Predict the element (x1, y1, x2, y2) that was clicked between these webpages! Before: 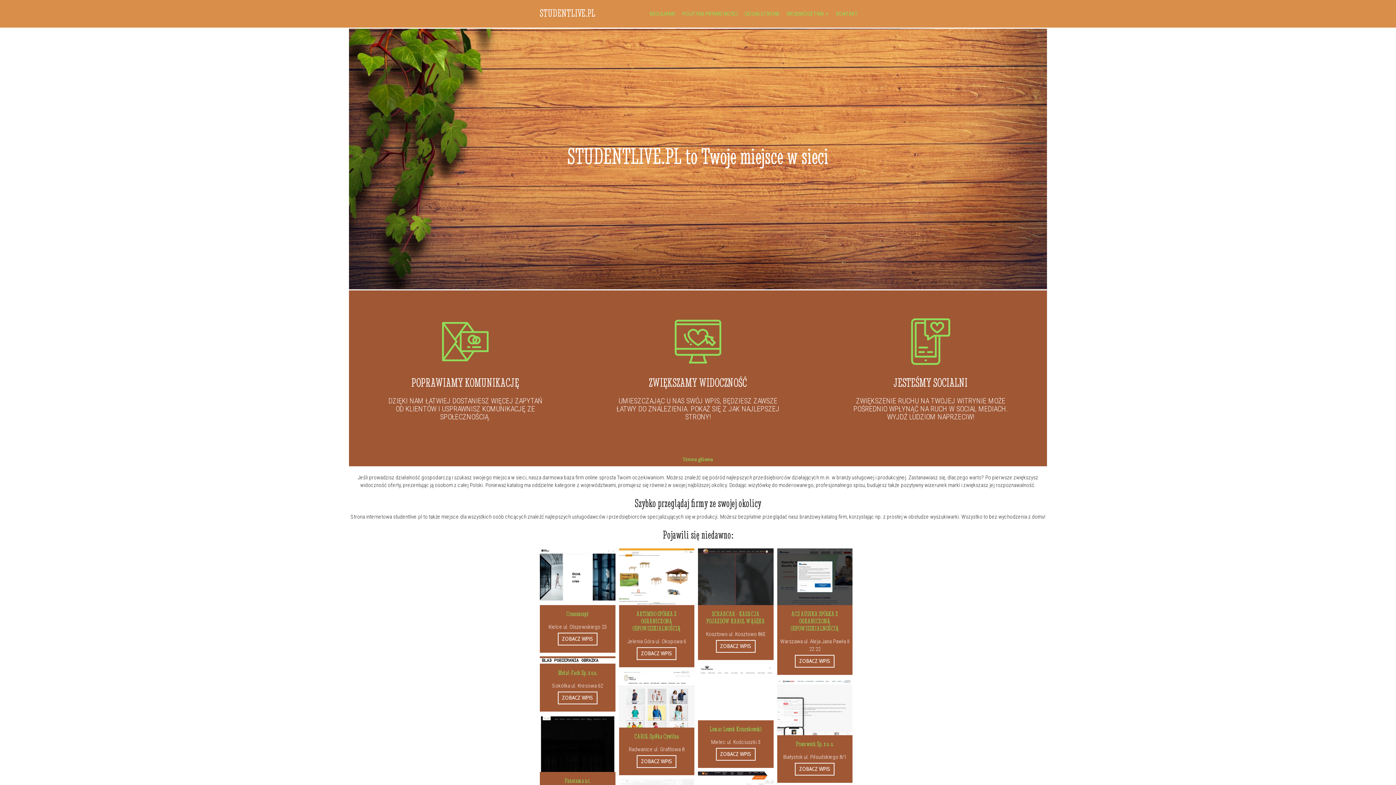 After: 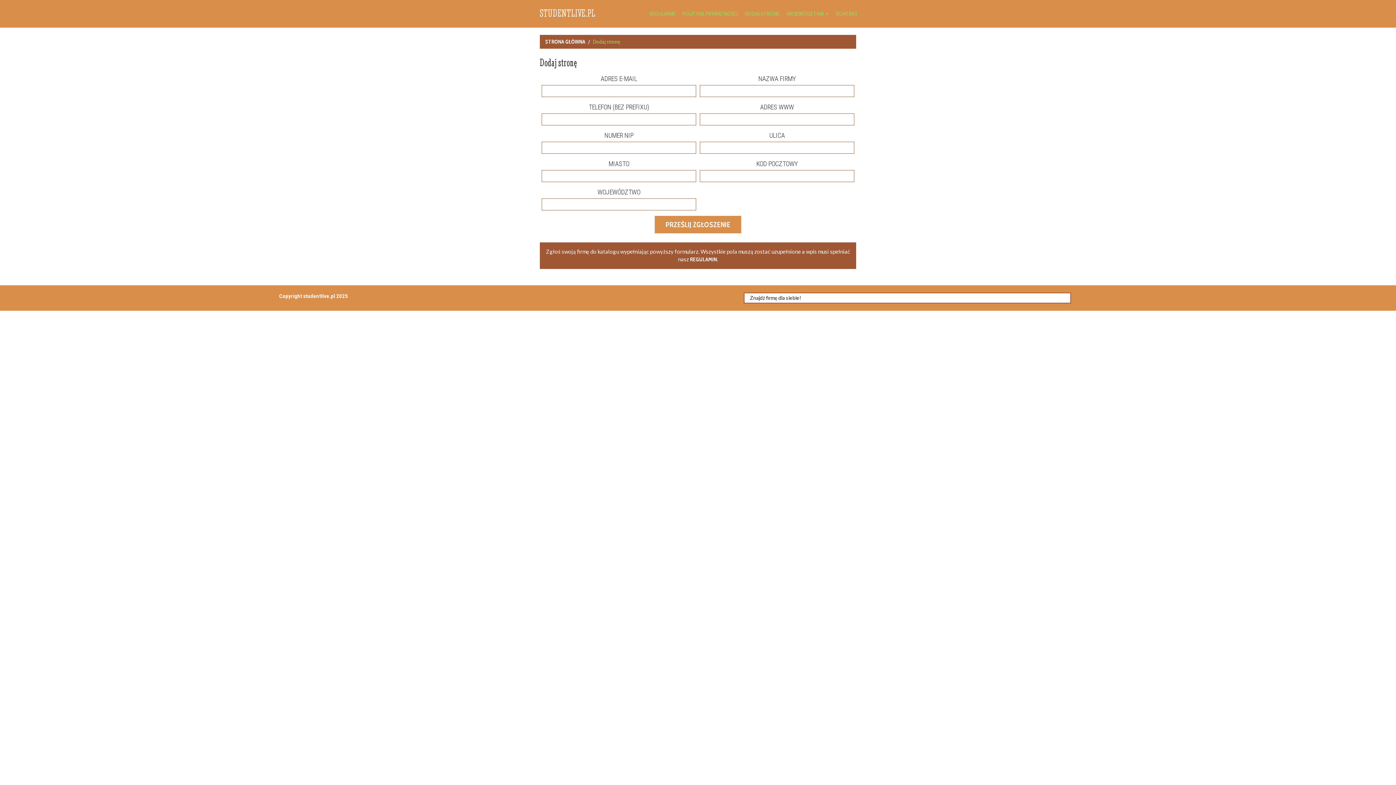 Action: label: DODAJ STRONĘ bbox: (741, 2, 783, 24)